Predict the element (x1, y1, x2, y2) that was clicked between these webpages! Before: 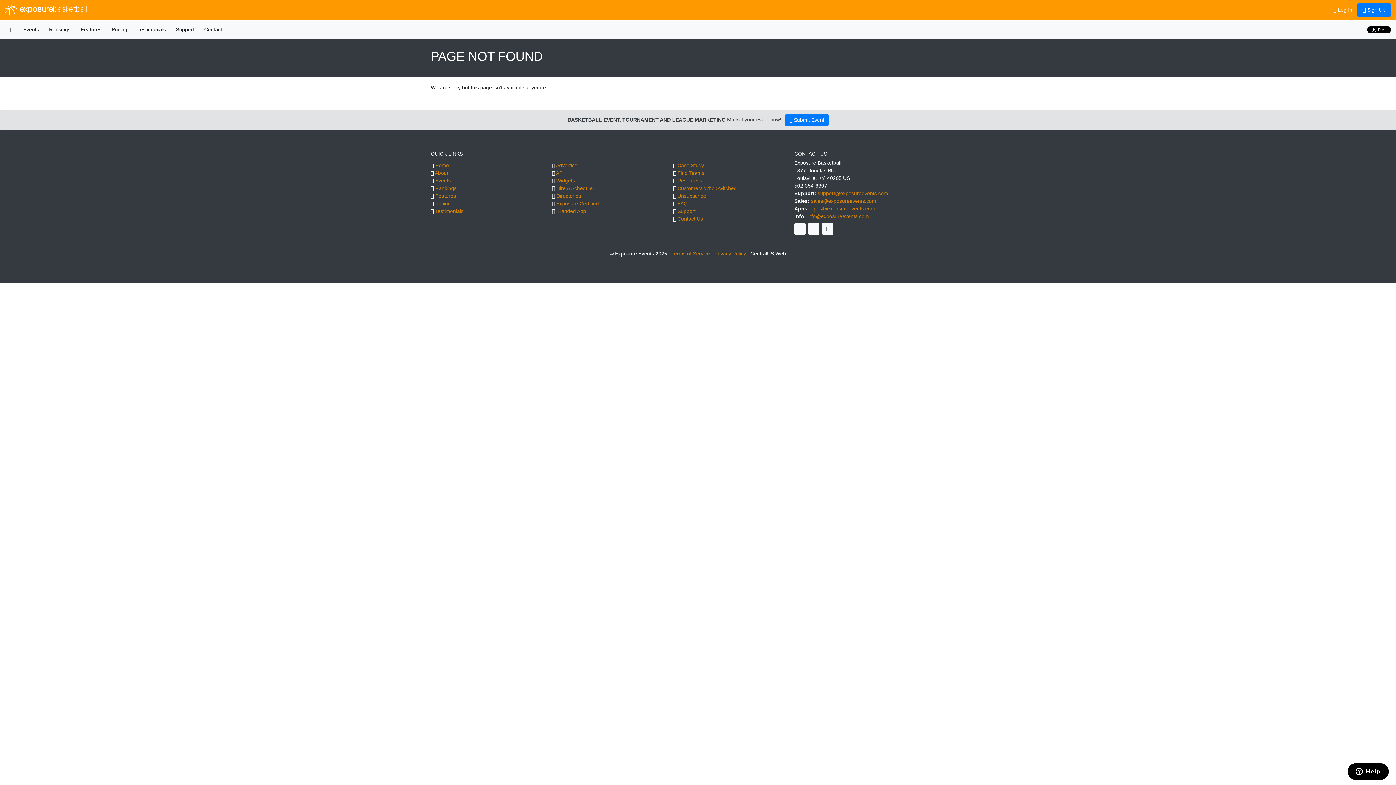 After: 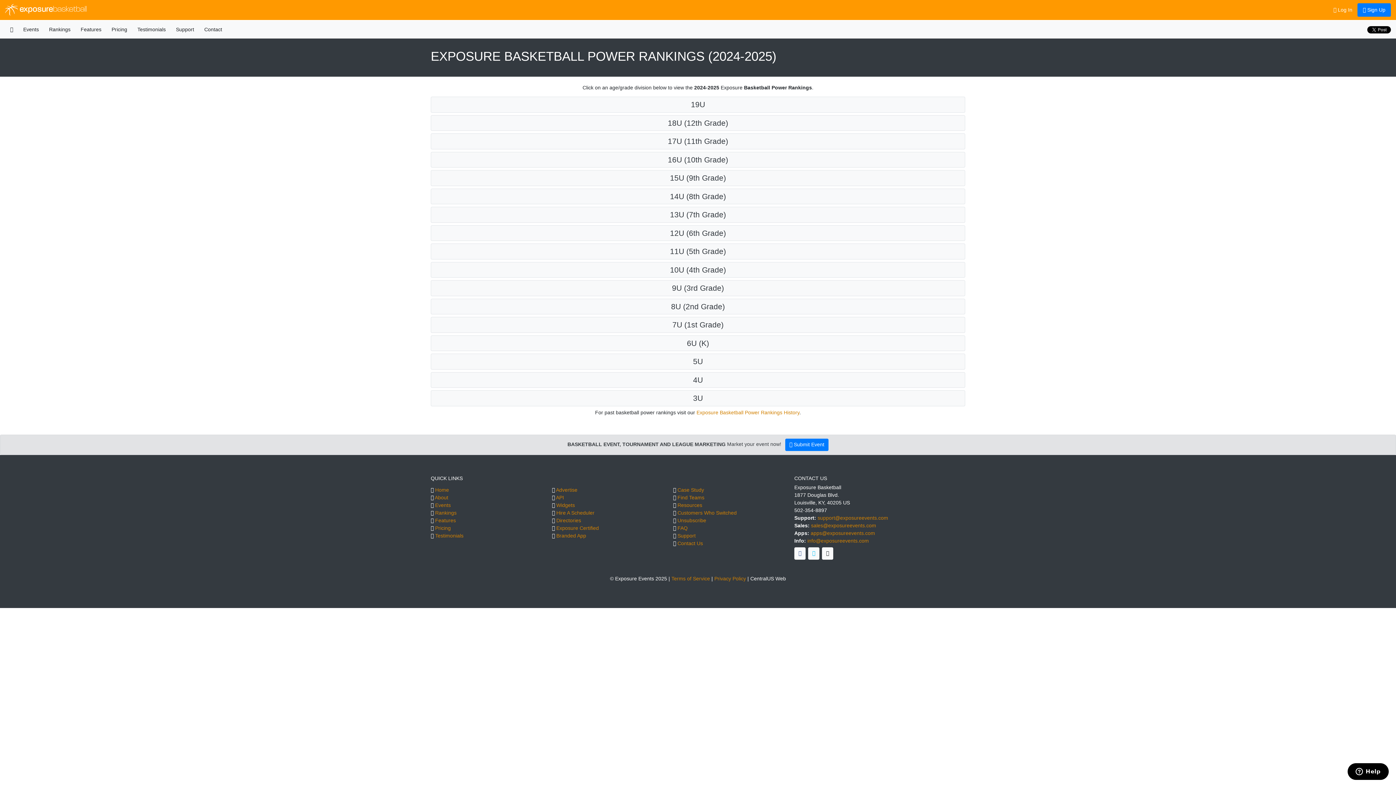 Action: label: Rankings bbox: (435, 185, 456, 191)